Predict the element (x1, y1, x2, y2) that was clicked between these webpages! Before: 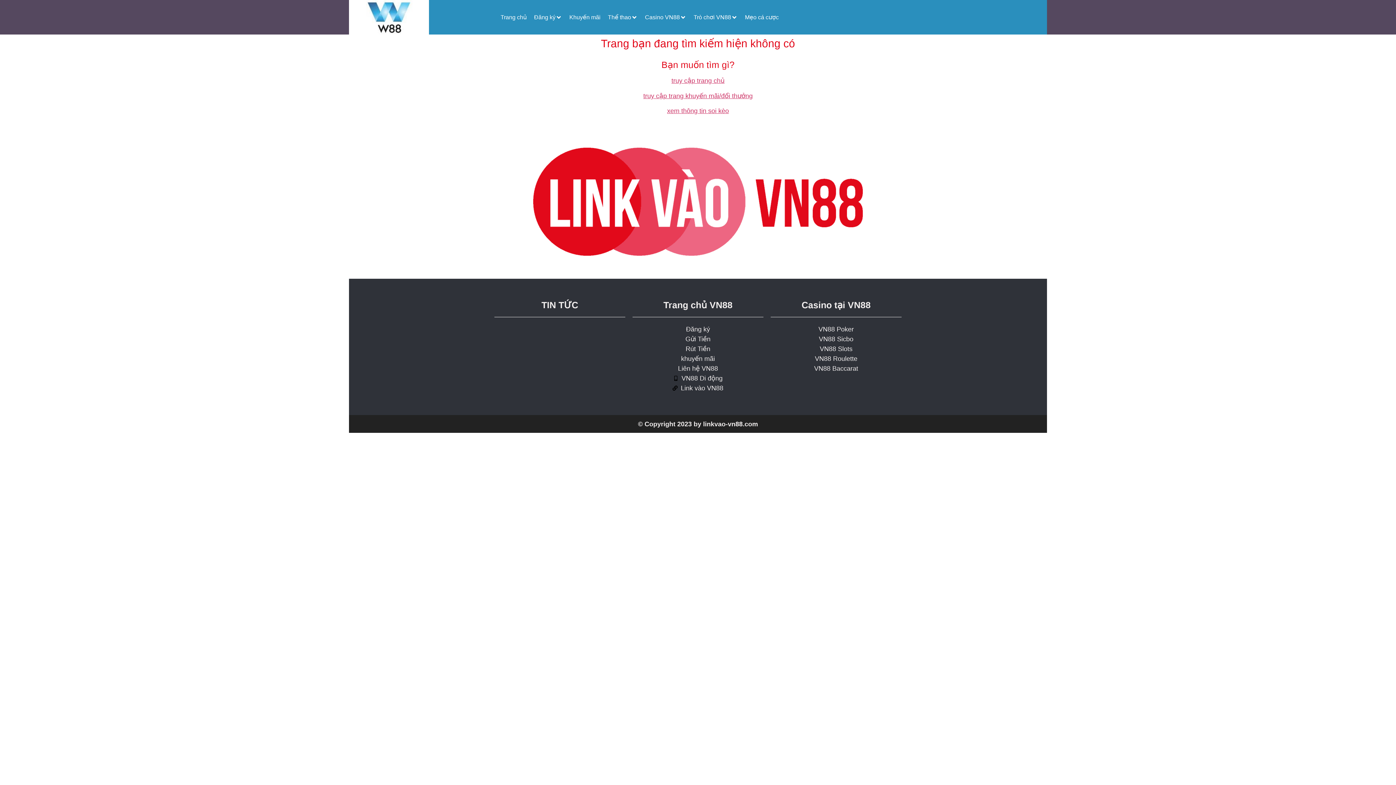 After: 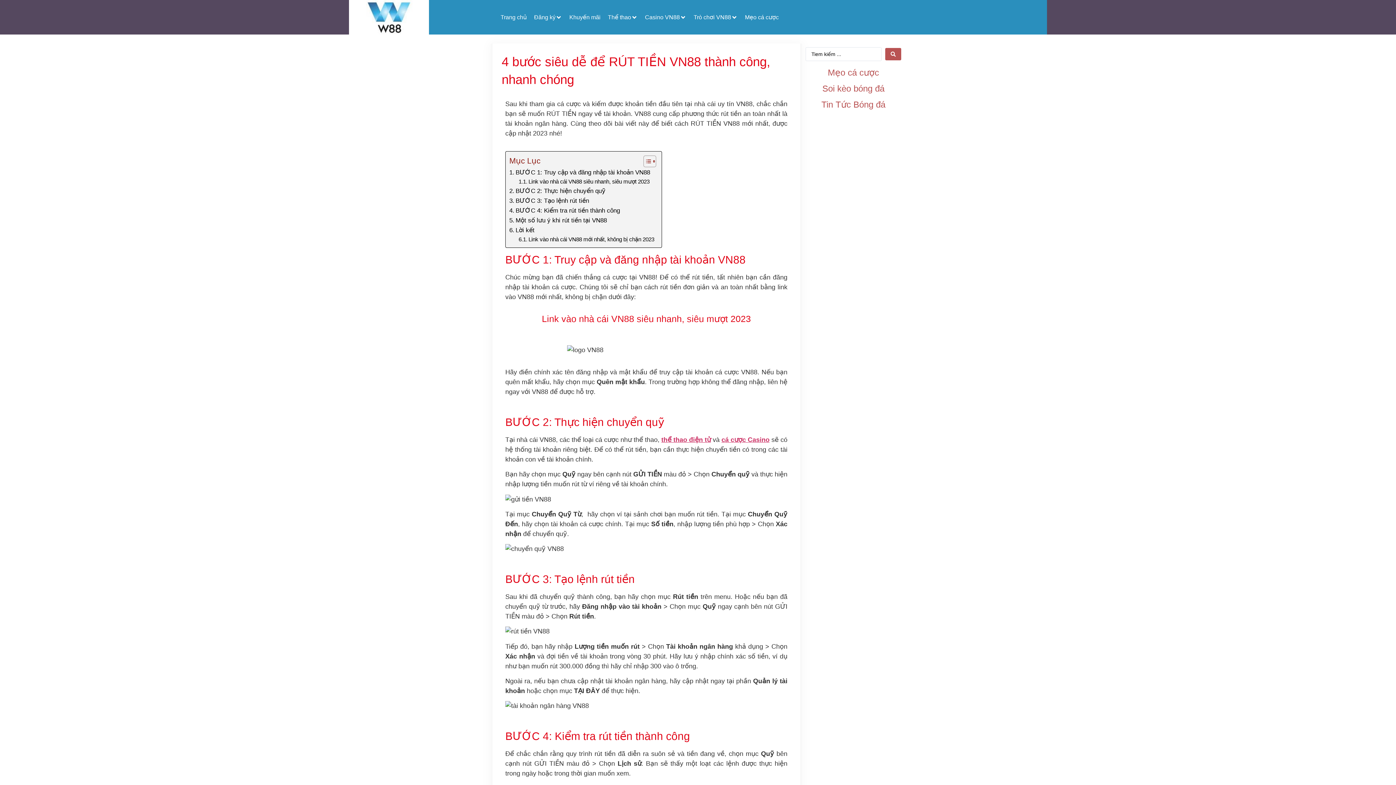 Action: bbox: (632, 344, 763, 354) label: Rút Tiền